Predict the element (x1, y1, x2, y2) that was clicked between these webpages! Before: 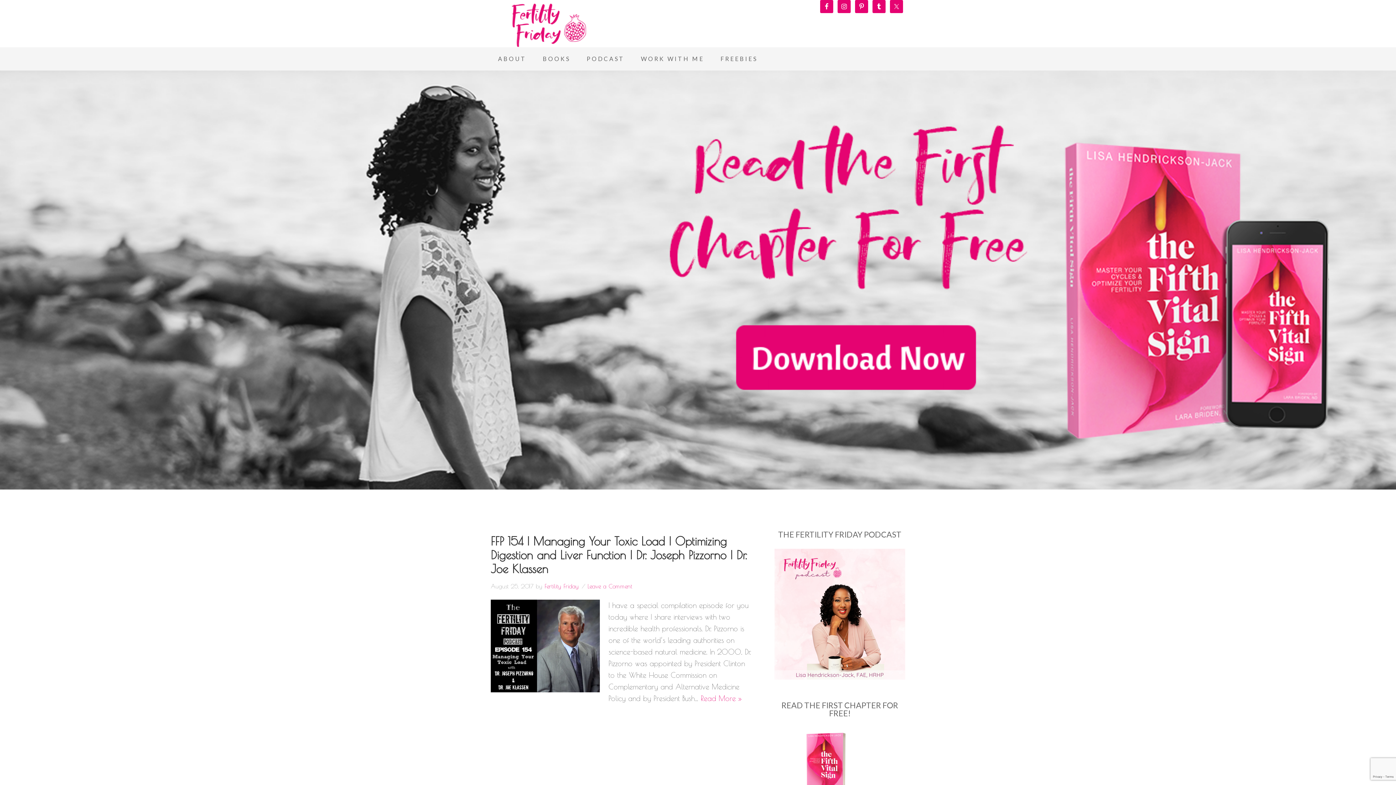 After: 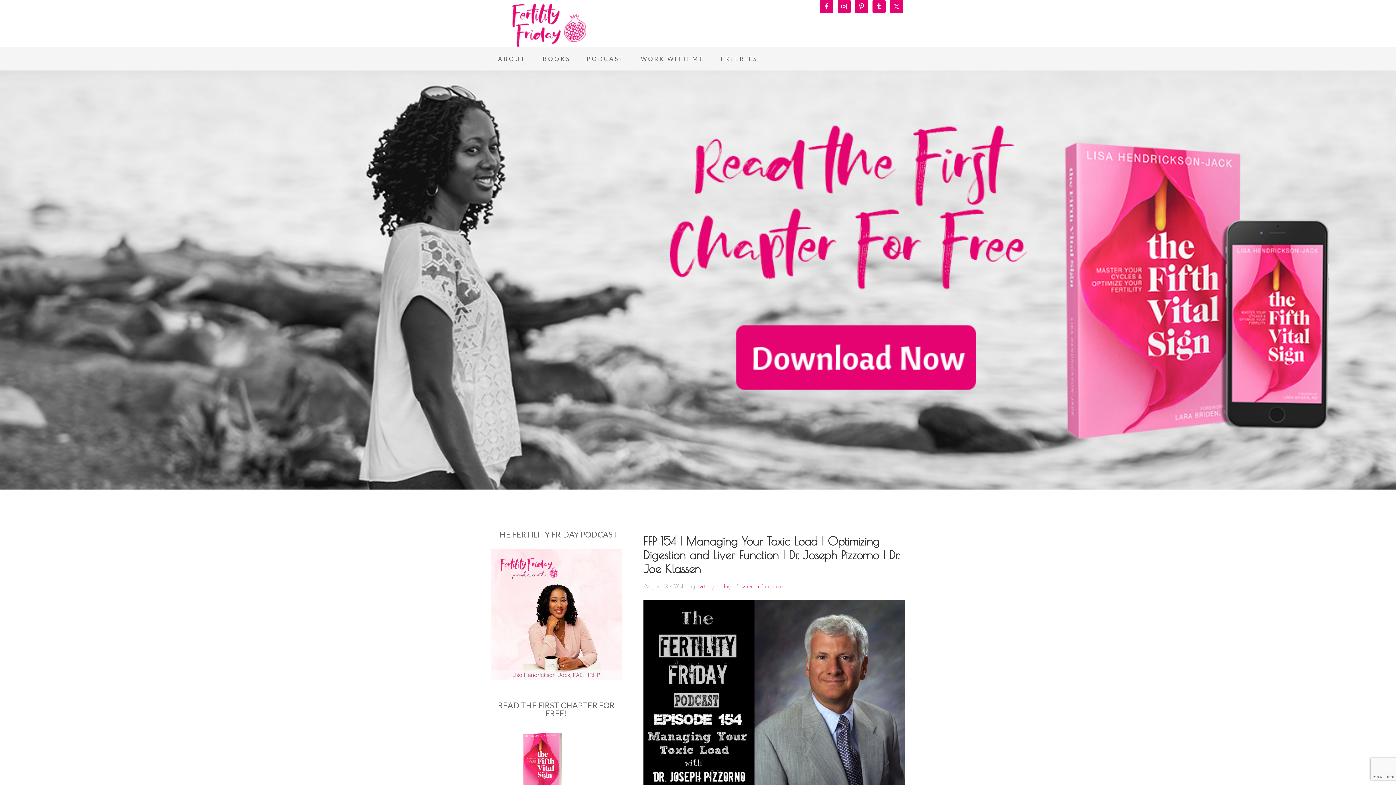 Action: label: Read More » bbox: (701, 694, 742, 702)